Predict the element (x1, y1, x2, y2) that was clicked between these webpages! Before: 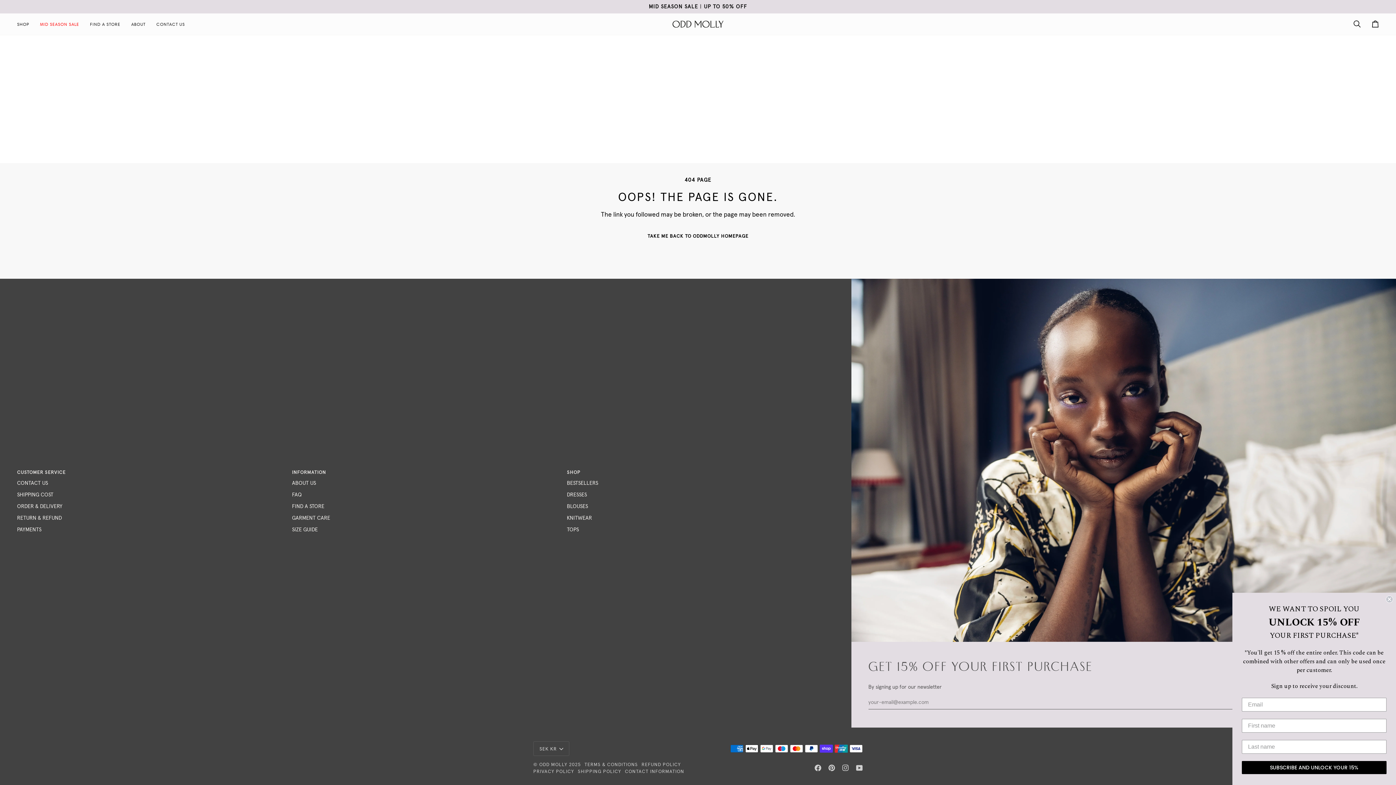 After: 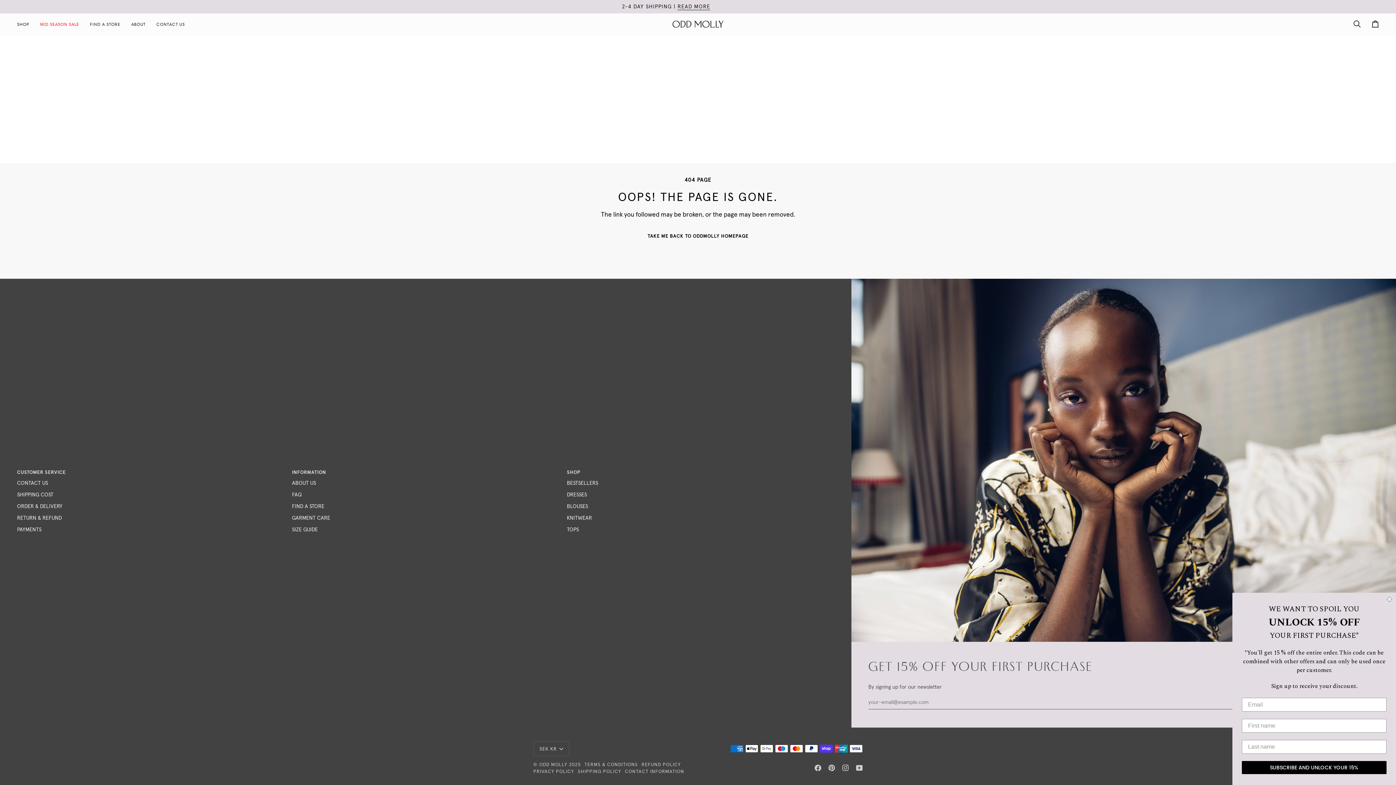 Action: label: Footer - Information bbox: (292, 469, 558, 479)